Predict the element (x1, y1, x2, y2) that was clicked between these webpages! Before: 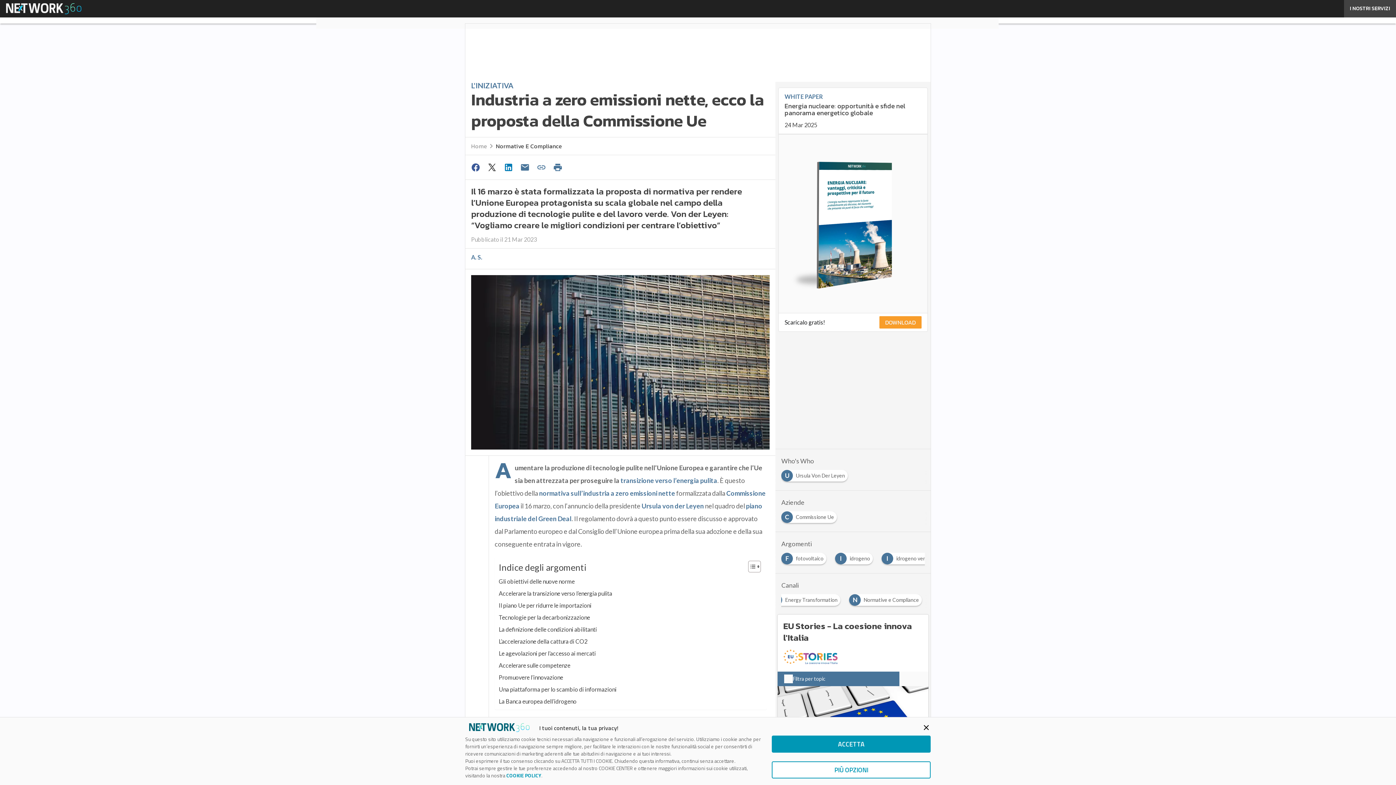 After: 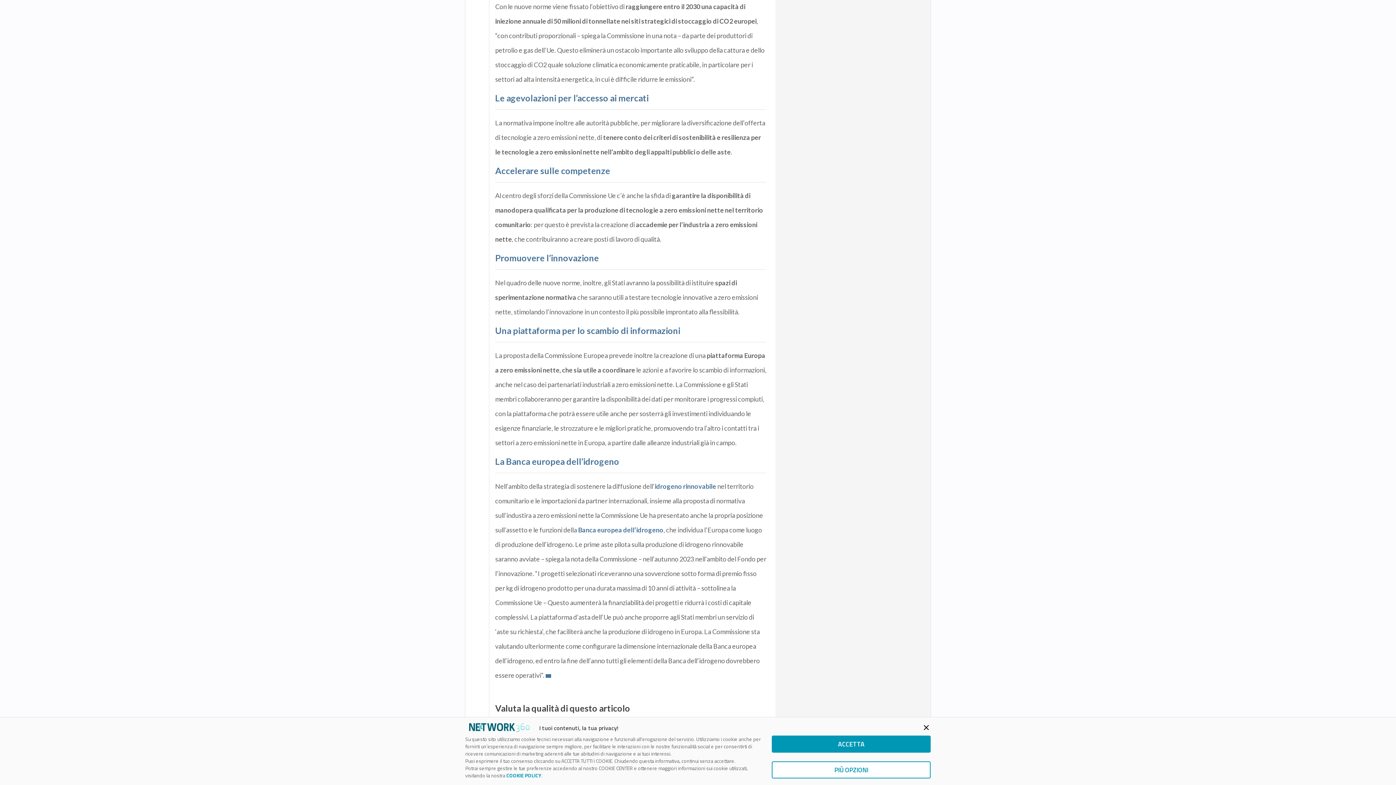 Action: label: La Banca europea dell’idrogeno bbox: (498, 694, 576, 706)